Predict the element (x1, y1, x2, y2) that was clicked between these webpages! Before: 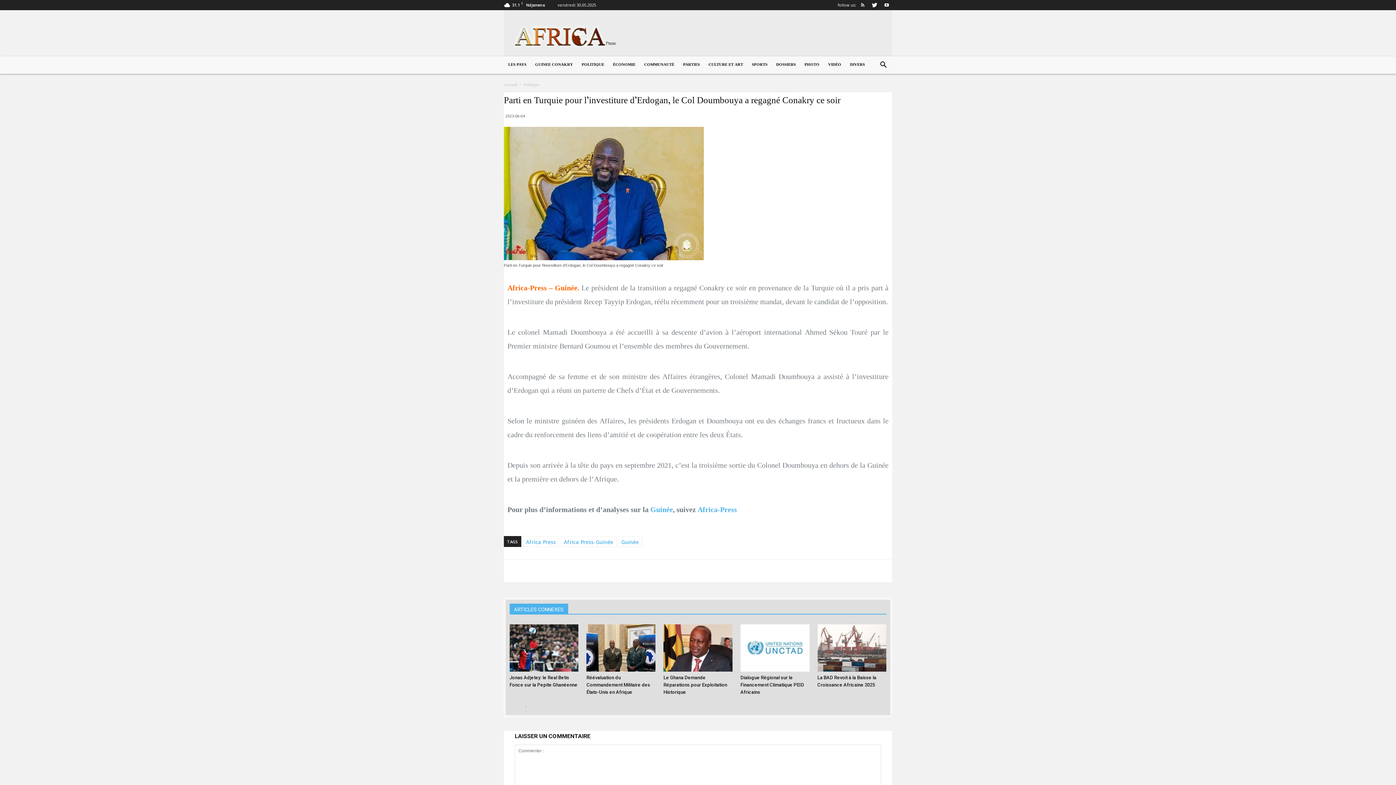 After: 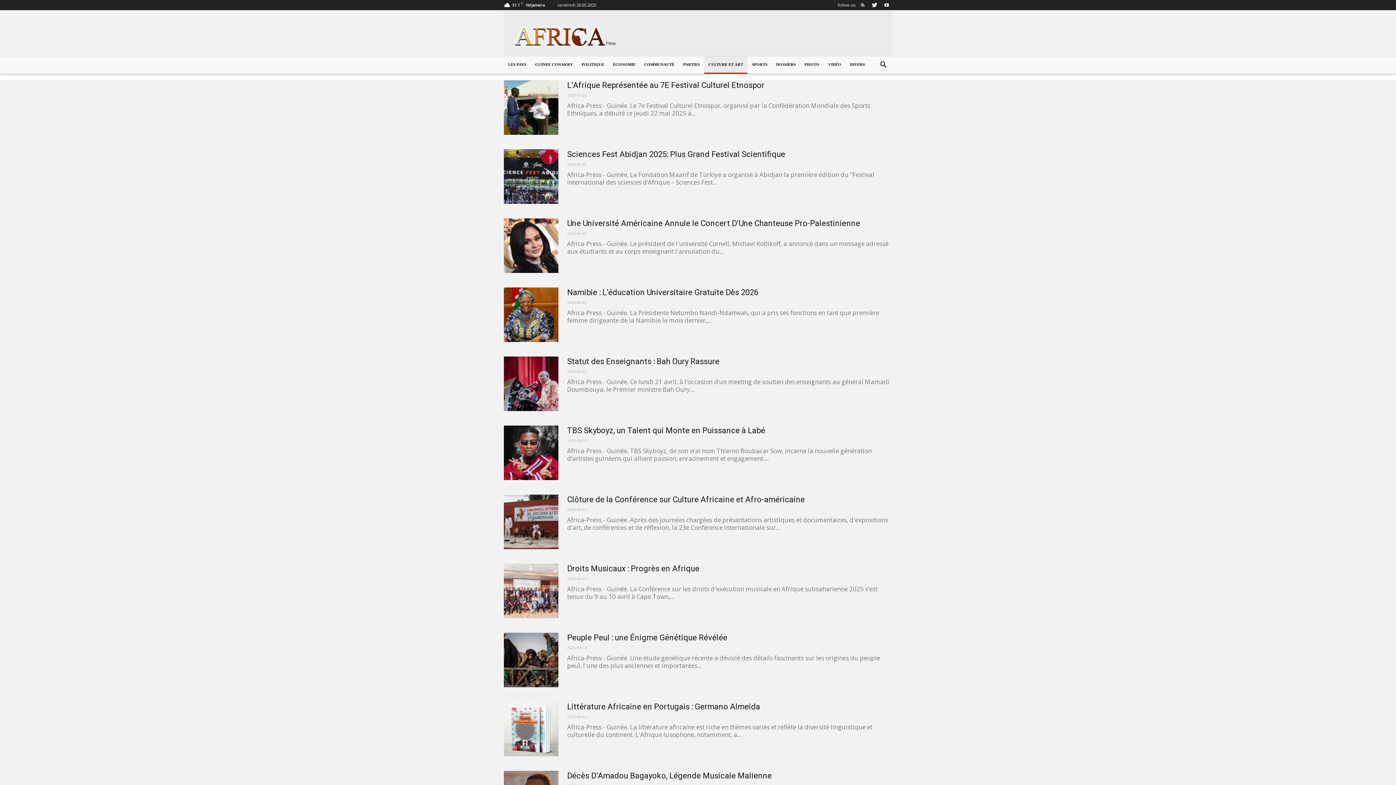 Action: bbox: (704, 56, 747, 73) label: CULTURE ET ART